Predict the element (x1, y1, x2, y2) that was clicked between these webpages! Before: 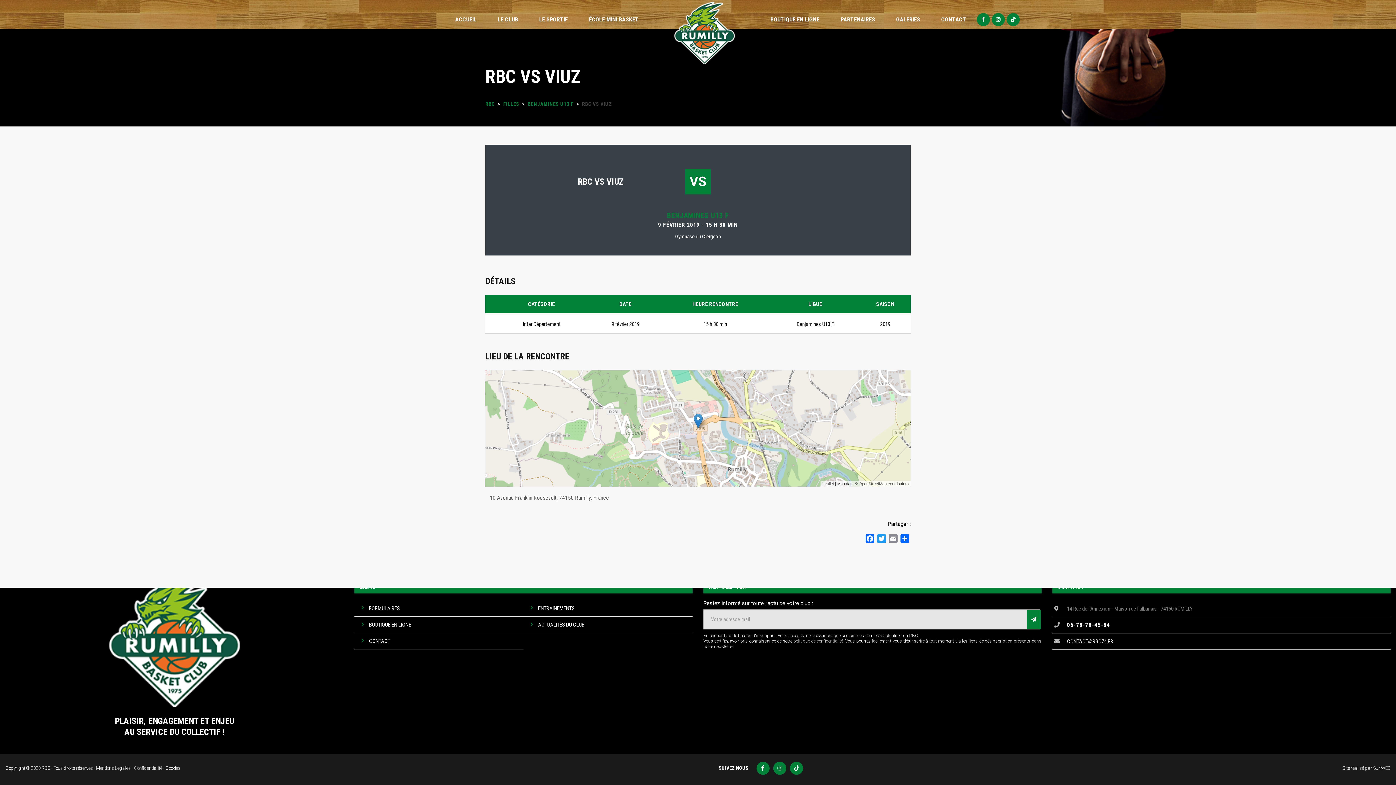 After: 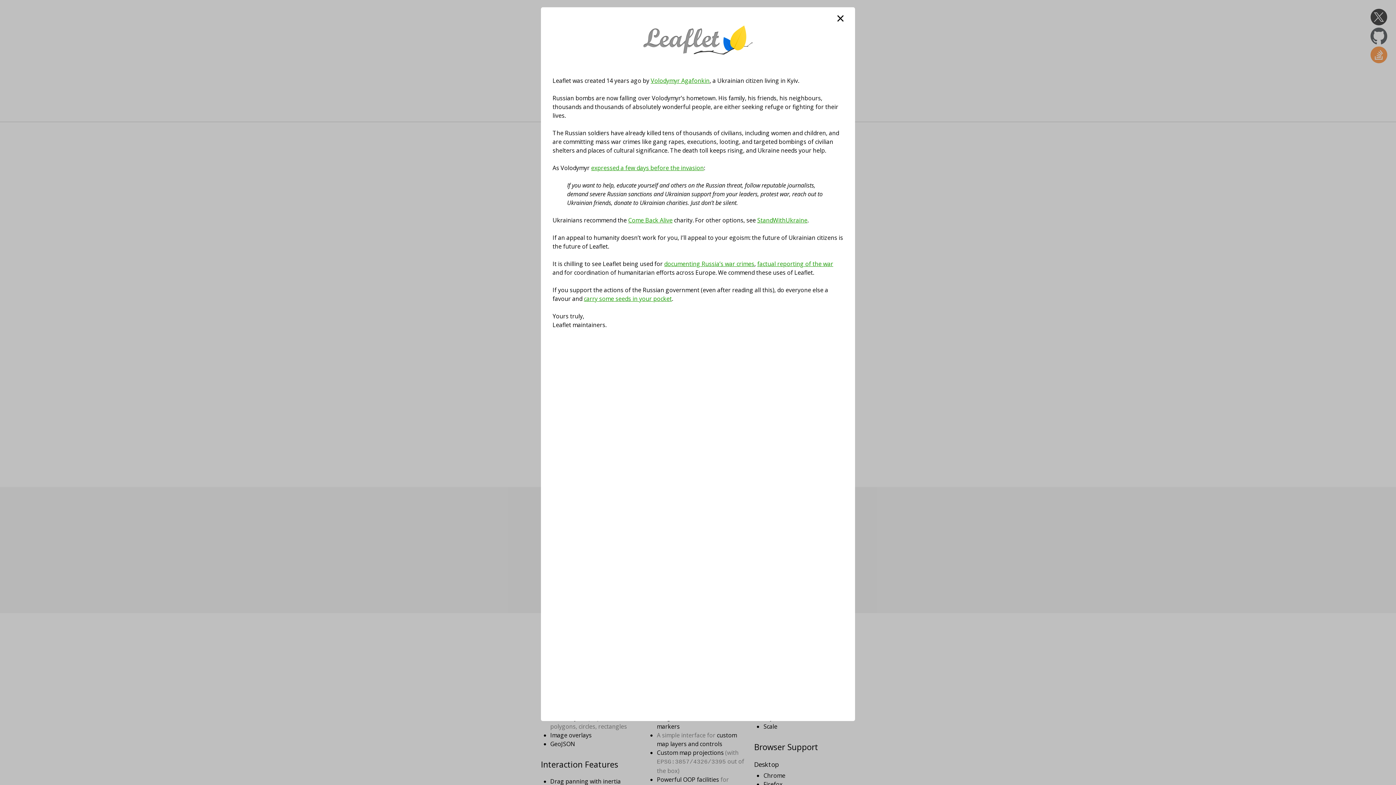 Action: label: Leaflet bbox: (822, 481, 834, 486)